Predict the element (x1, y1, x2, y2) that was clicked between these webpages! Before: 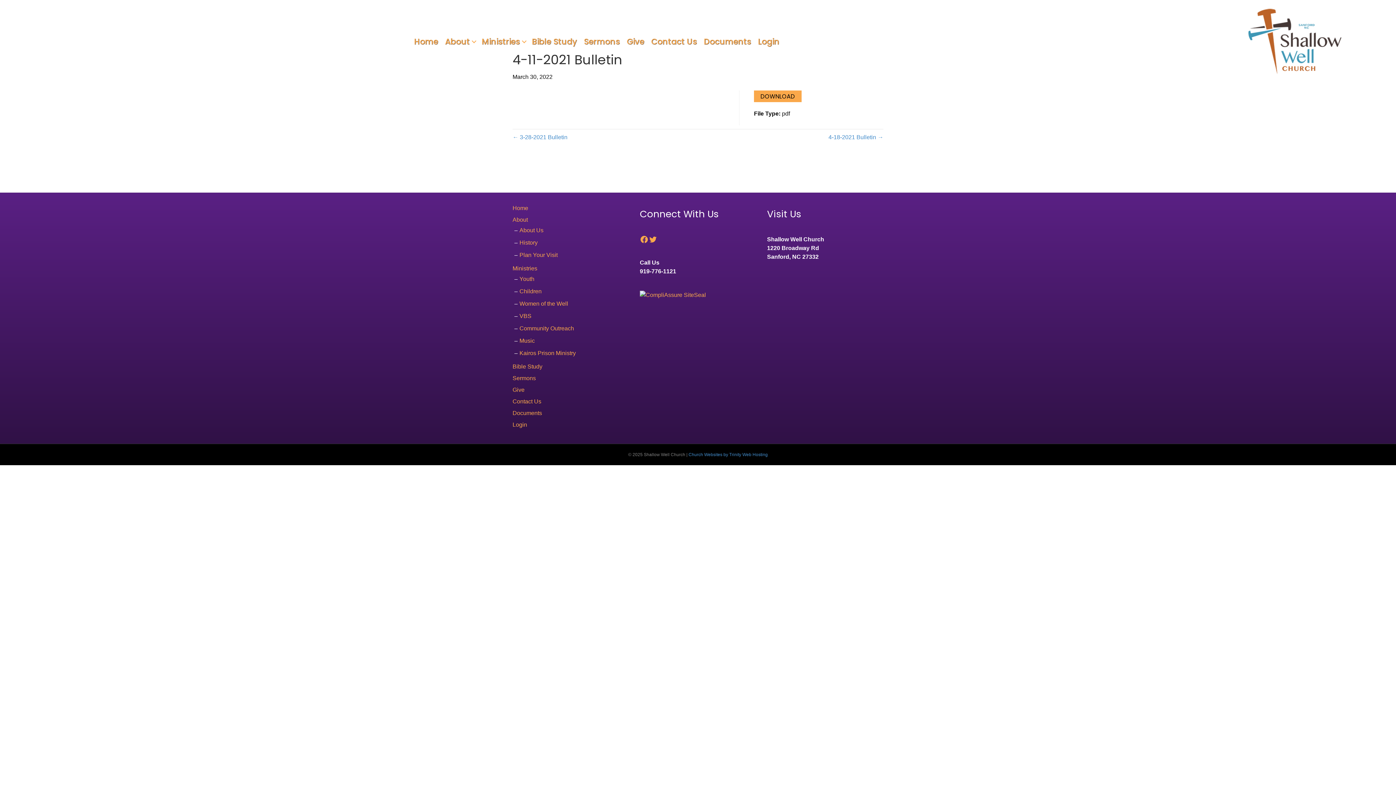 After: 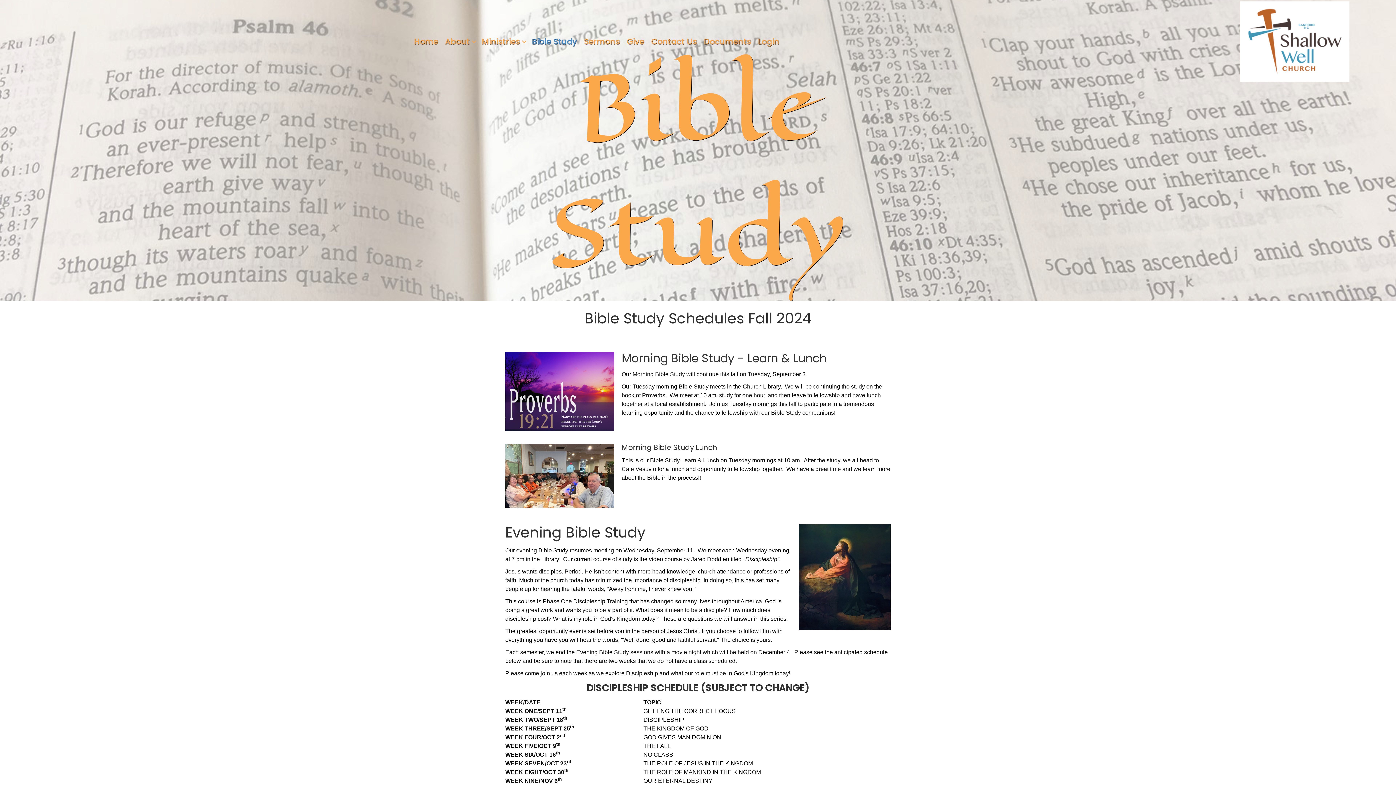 Action: bbox: (512, 363, 542, 369) label: Bible Study